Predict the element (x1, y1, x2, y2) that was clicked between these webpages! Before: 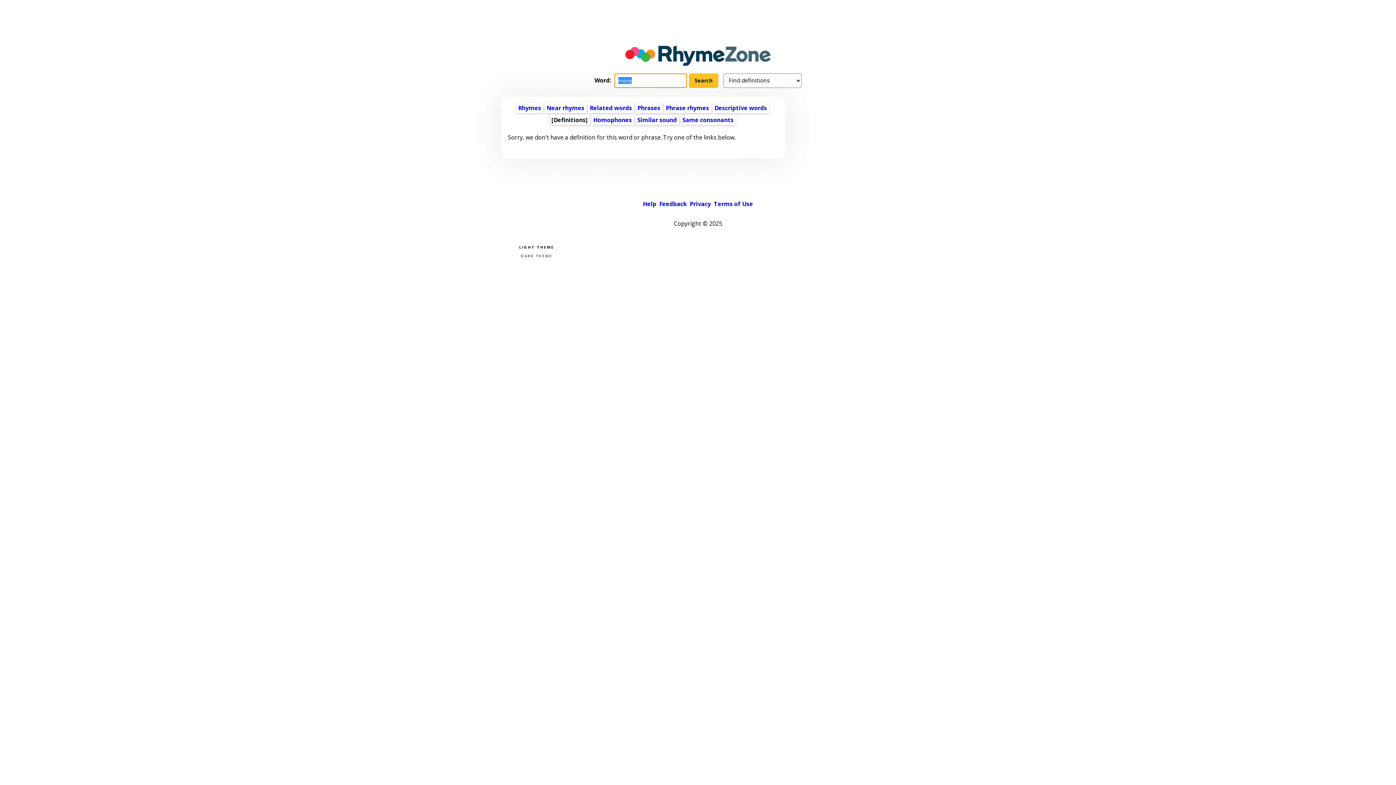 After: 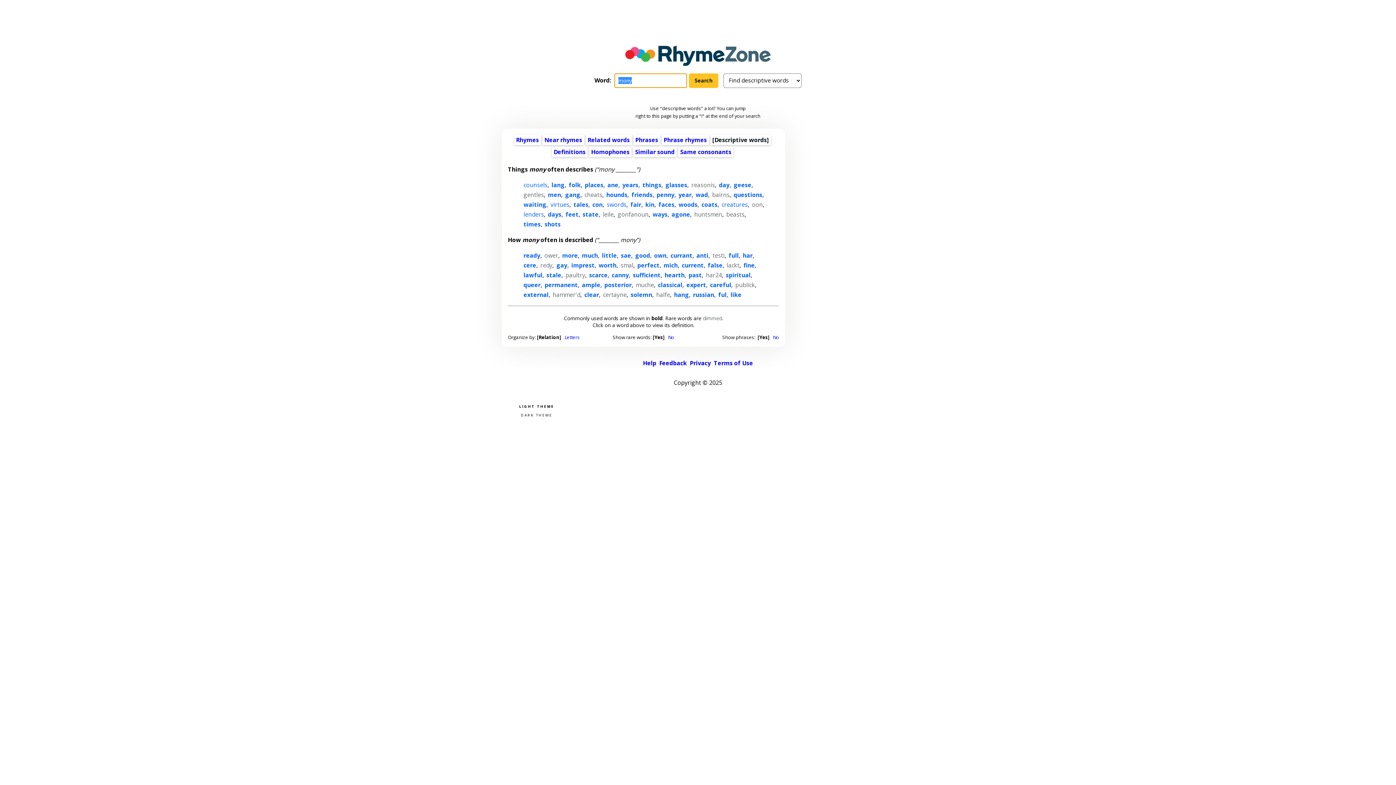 Action: bbox: (714, 103, 767, 111) label: Descriptive words